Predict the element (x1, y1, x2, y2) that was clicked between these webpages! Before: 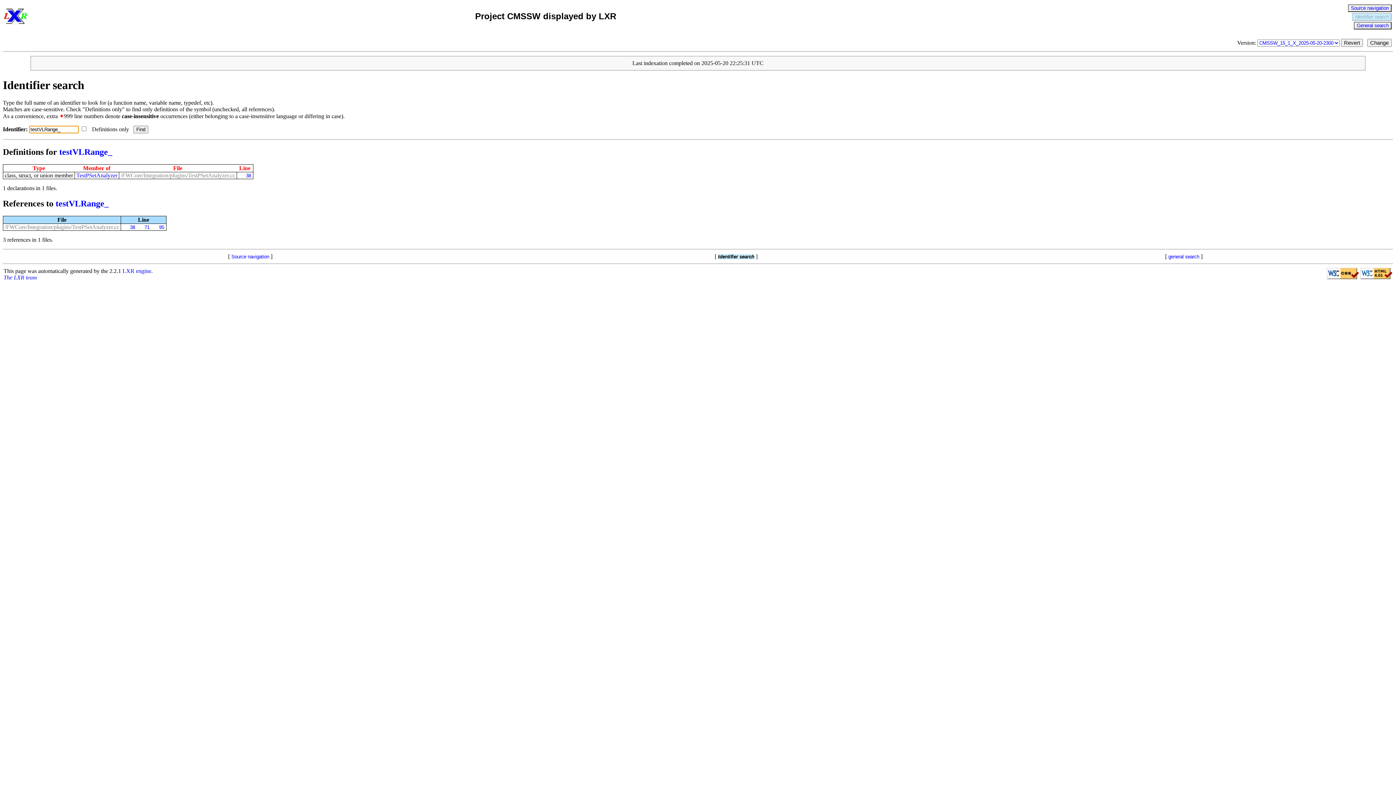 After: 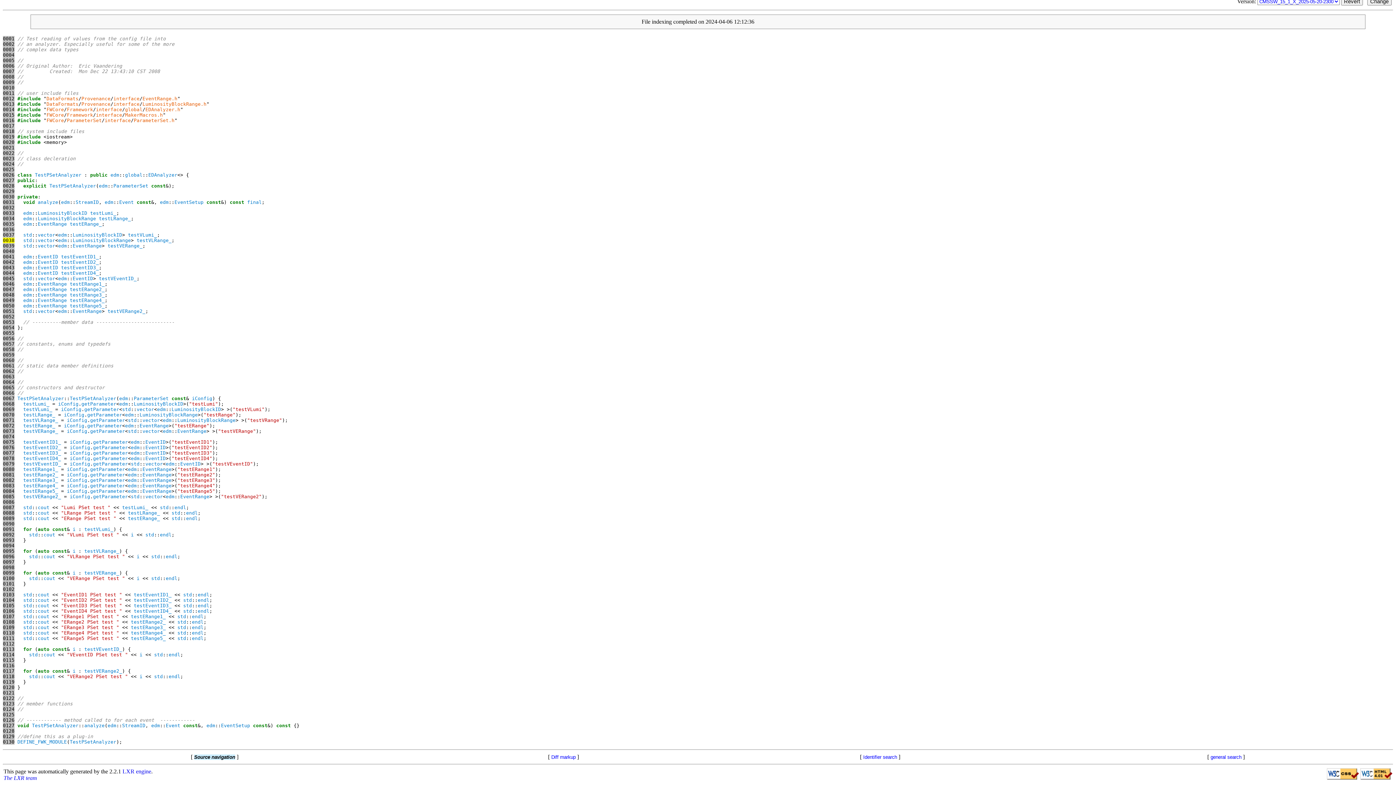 Action: label: 38 bbox: (123, 224, 135, 230)